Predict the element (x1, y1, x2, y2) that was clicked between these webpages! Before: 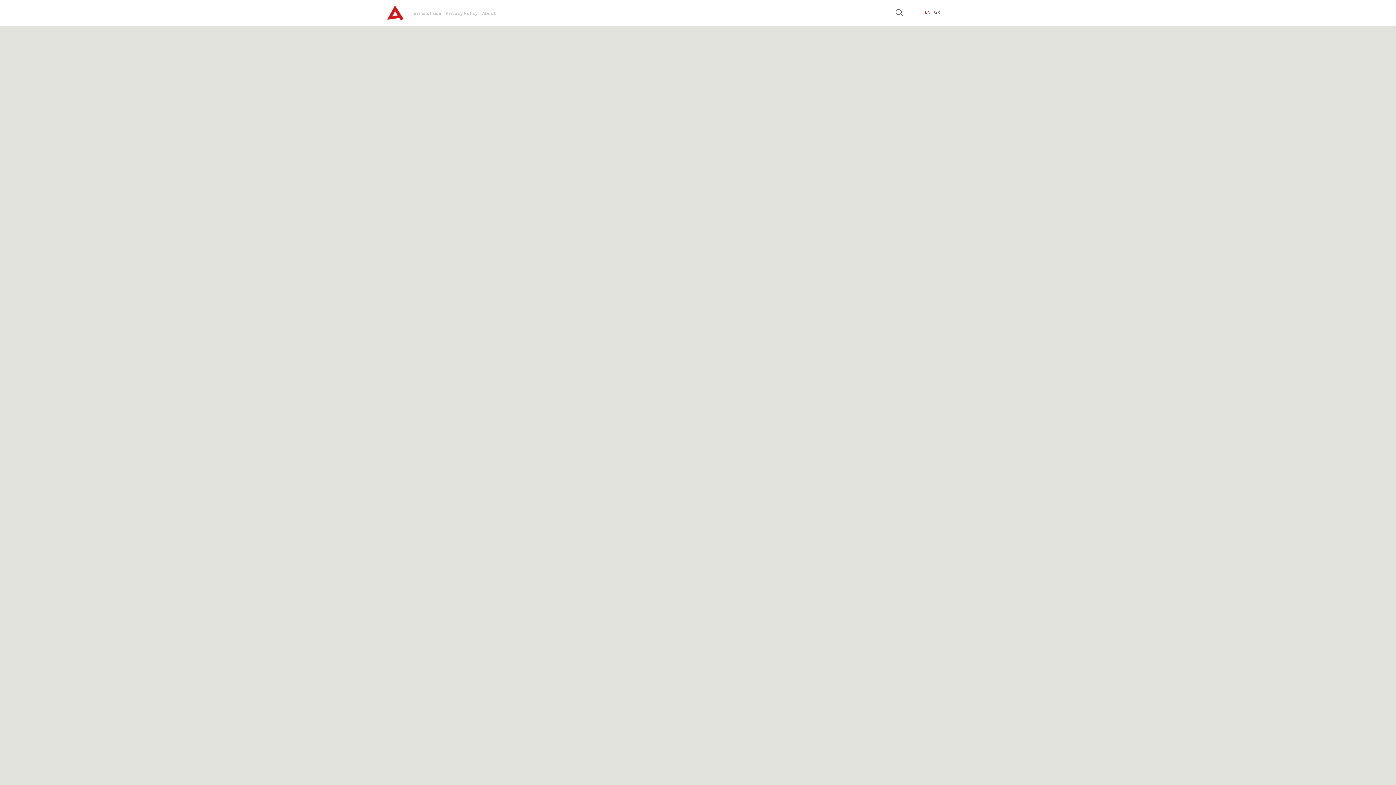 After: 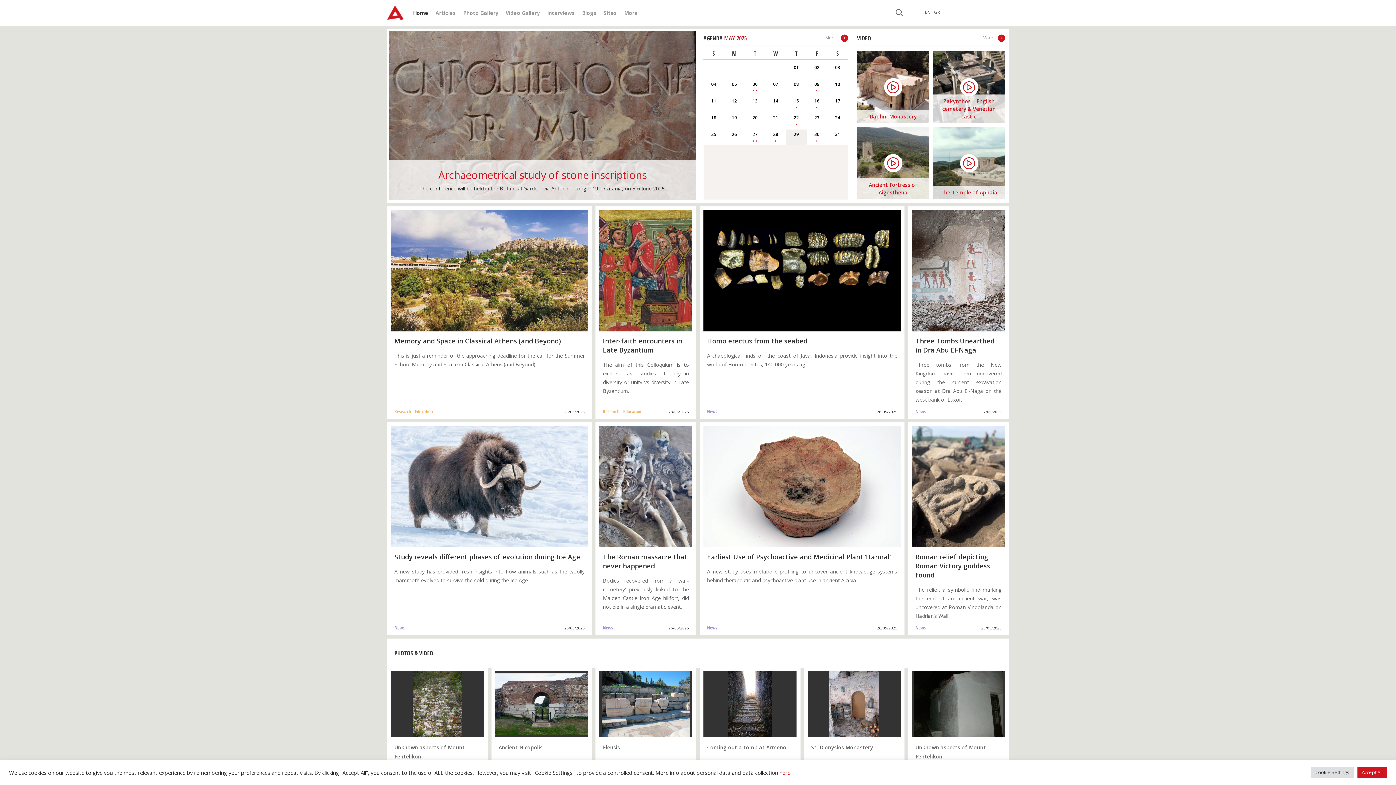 Action: bbox: (387, 2, 403, 22)